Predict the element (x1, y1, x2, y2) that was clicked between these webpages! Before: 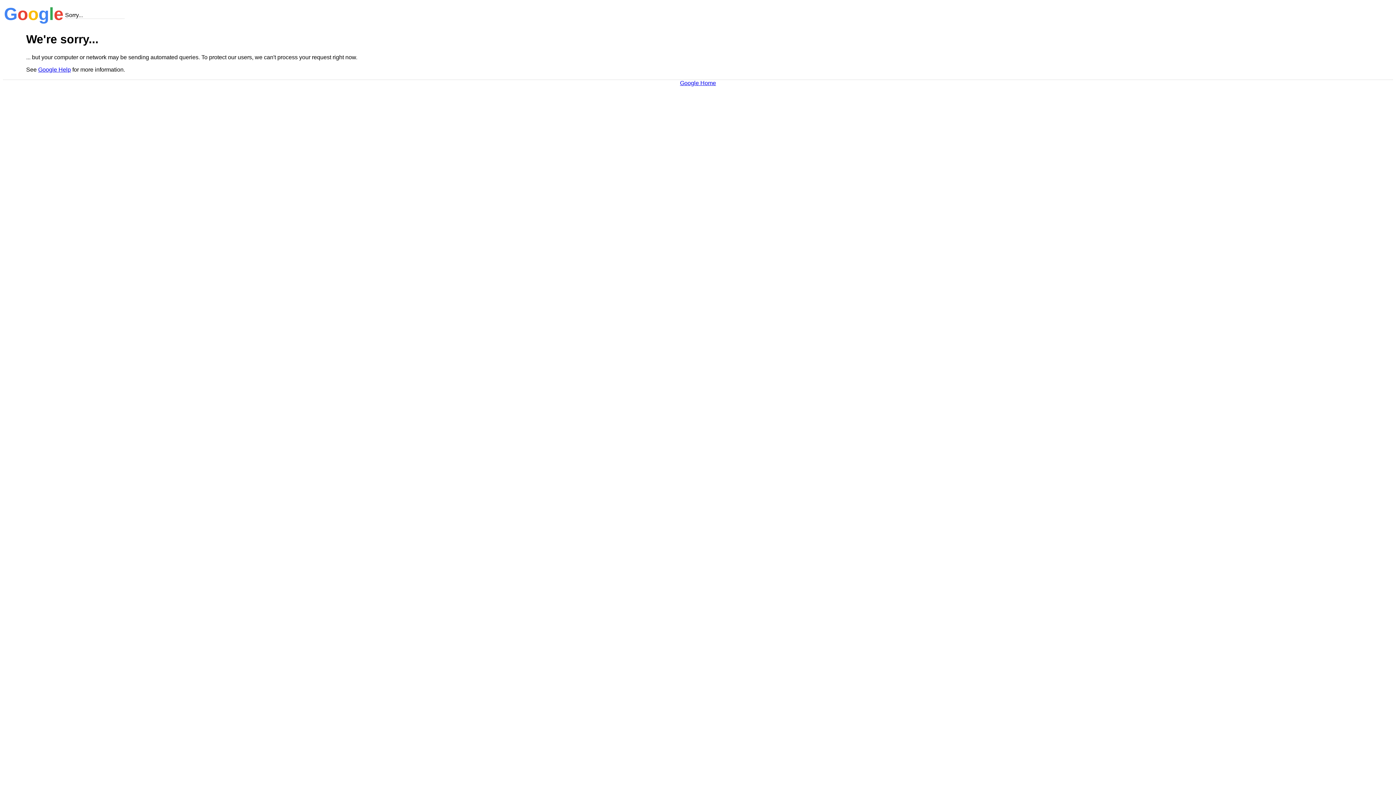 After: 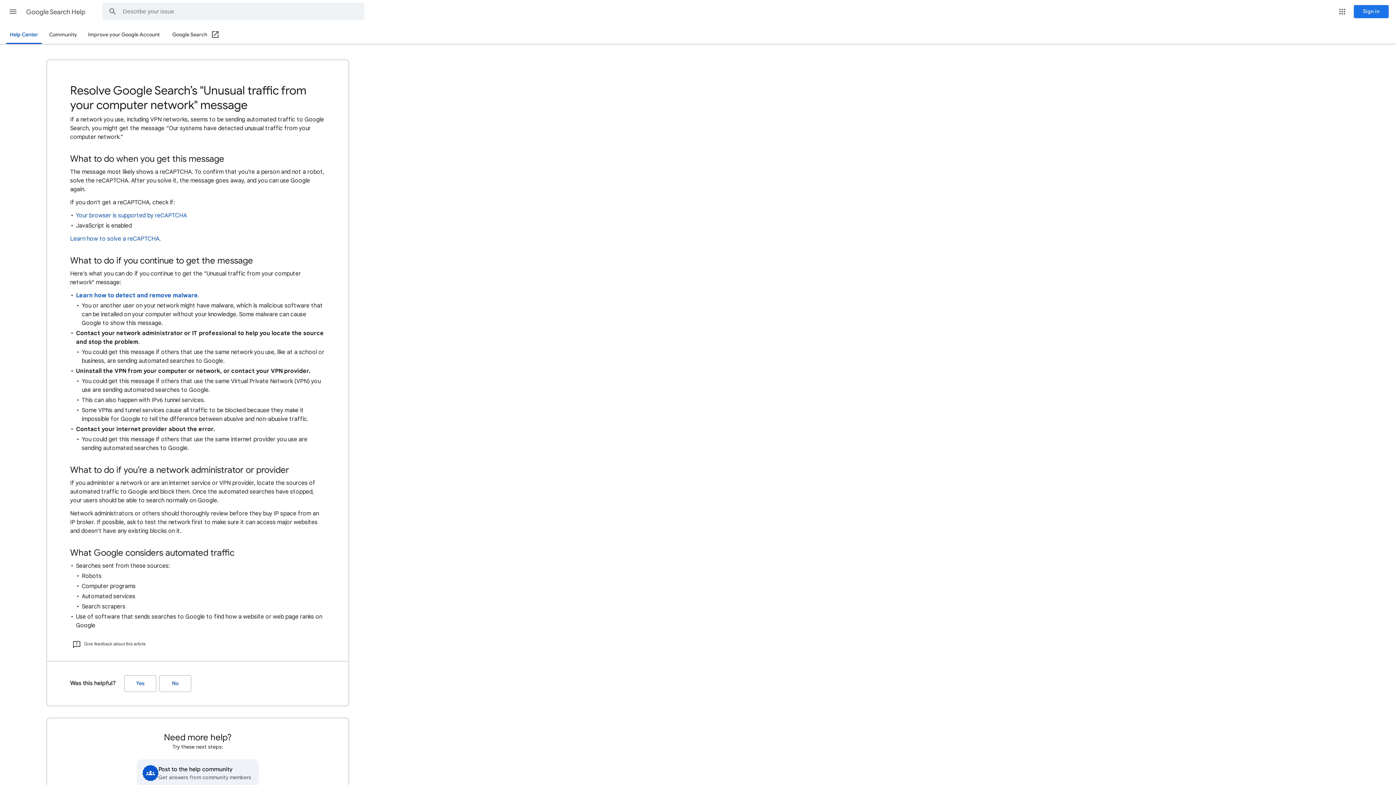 Action: bbox: (38, 66, 70, 72) label: Google Help